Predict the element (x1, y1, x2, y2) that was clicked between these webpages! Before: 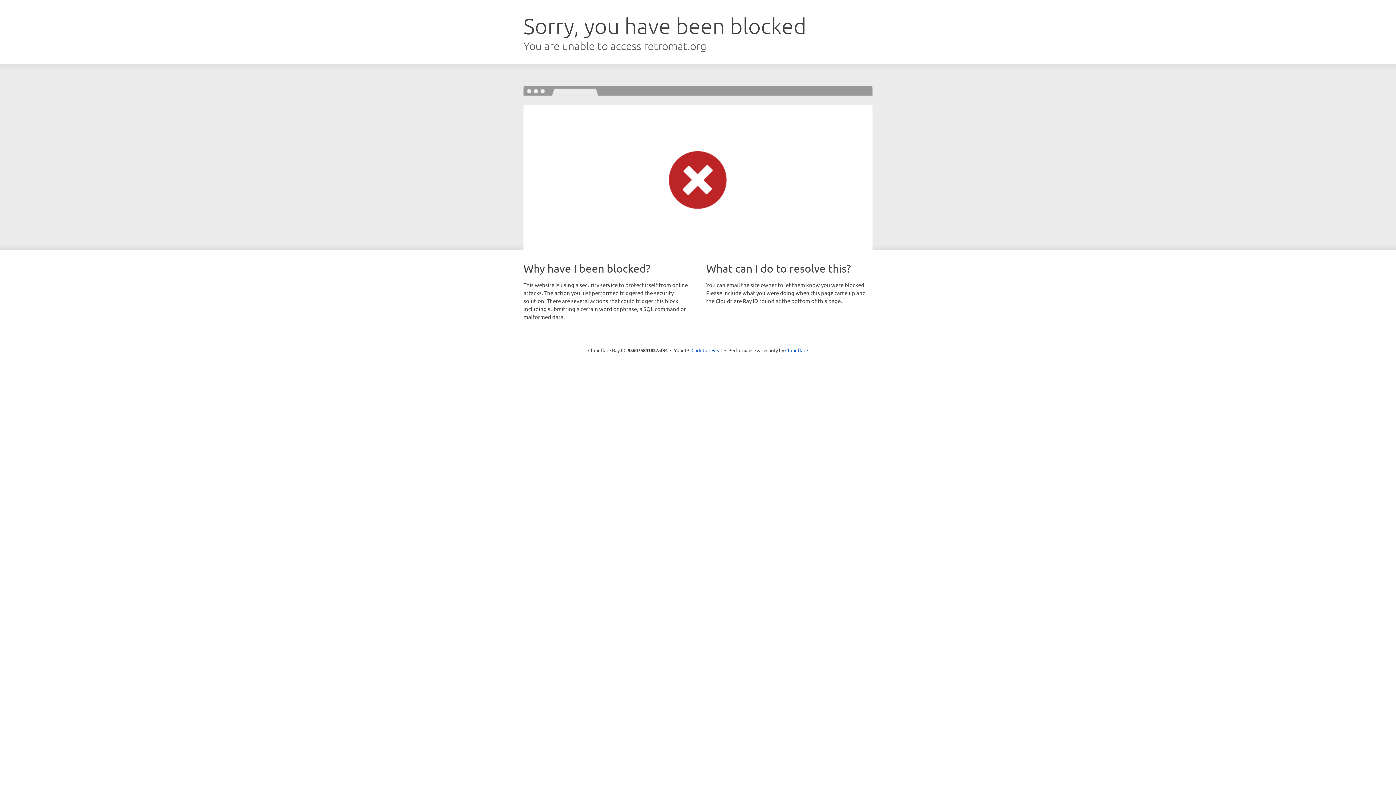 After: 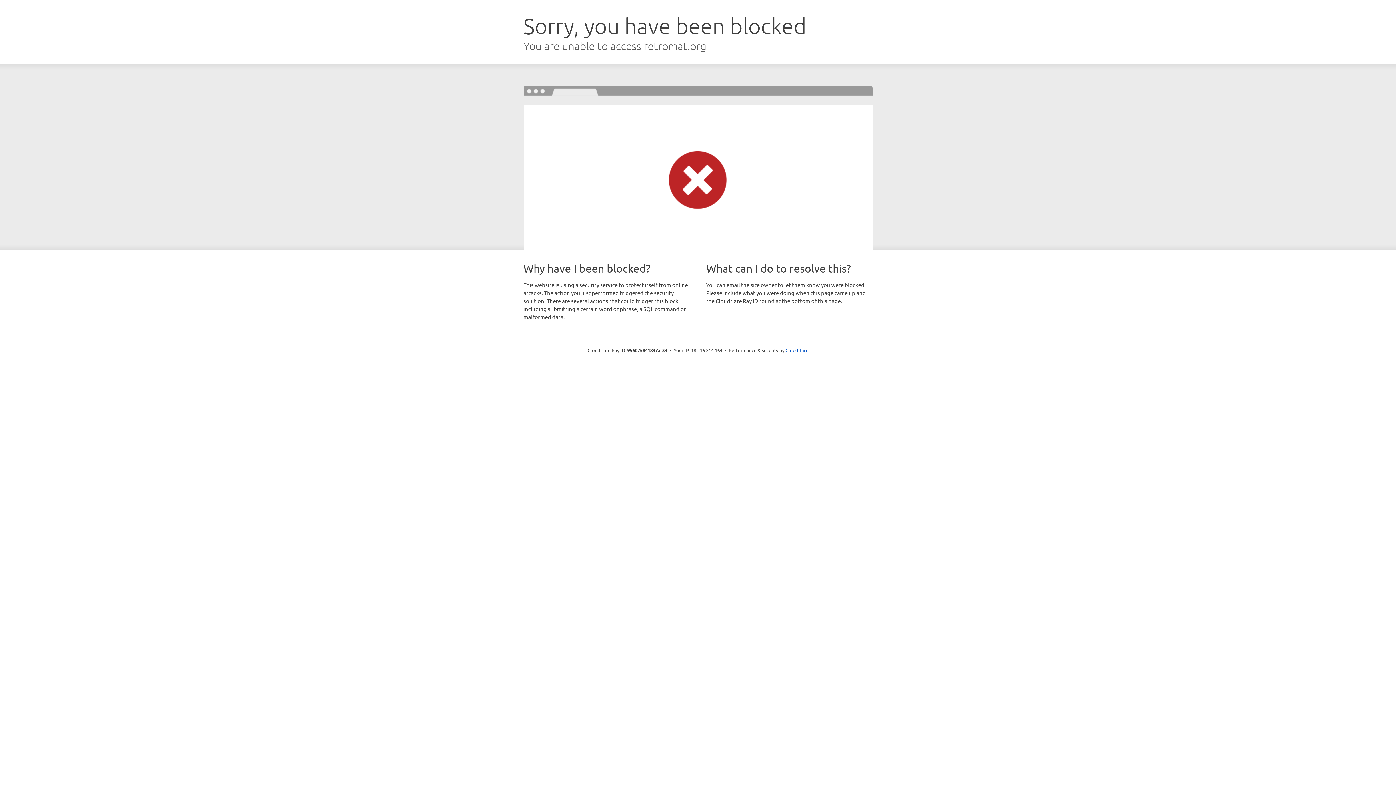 Action: label: Click to reveal bbox: (691, 346, 722, 353)